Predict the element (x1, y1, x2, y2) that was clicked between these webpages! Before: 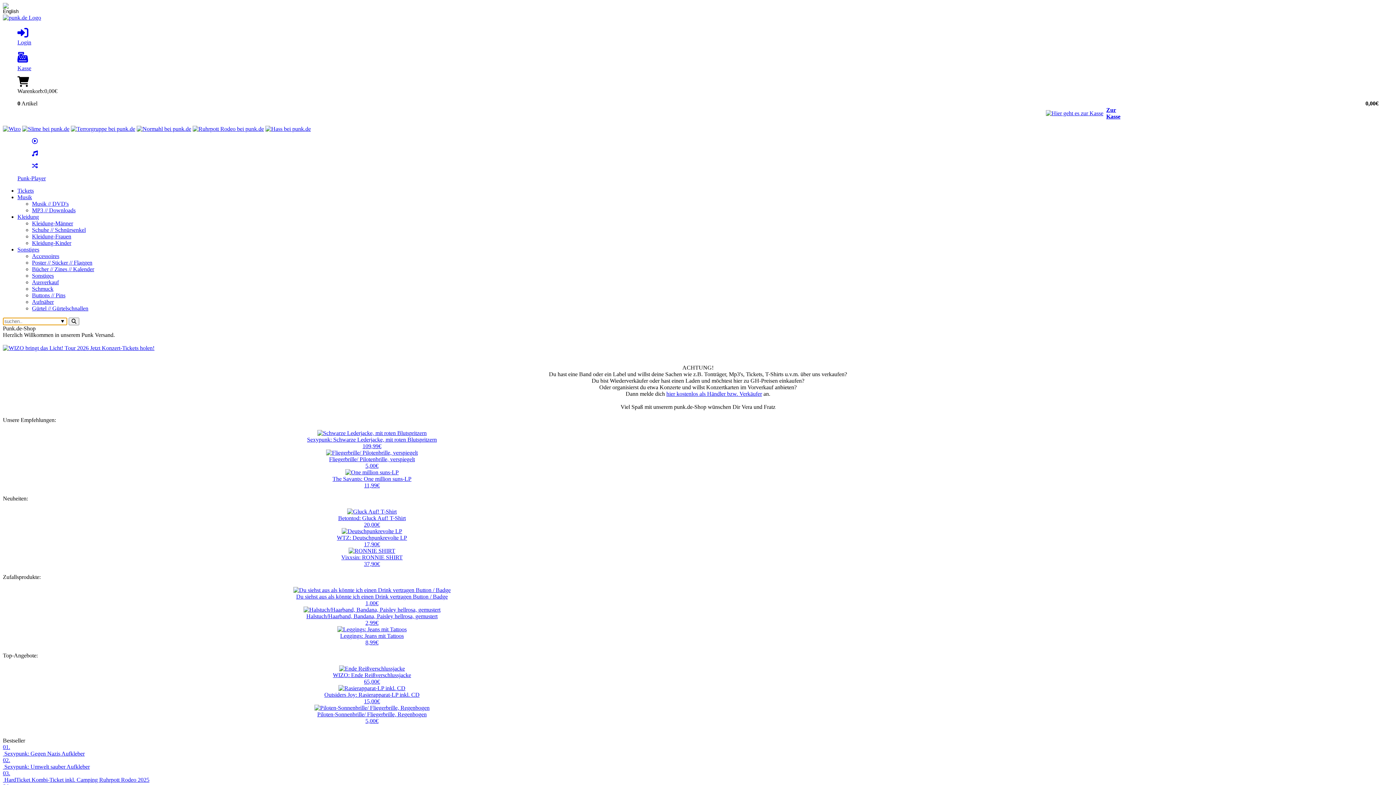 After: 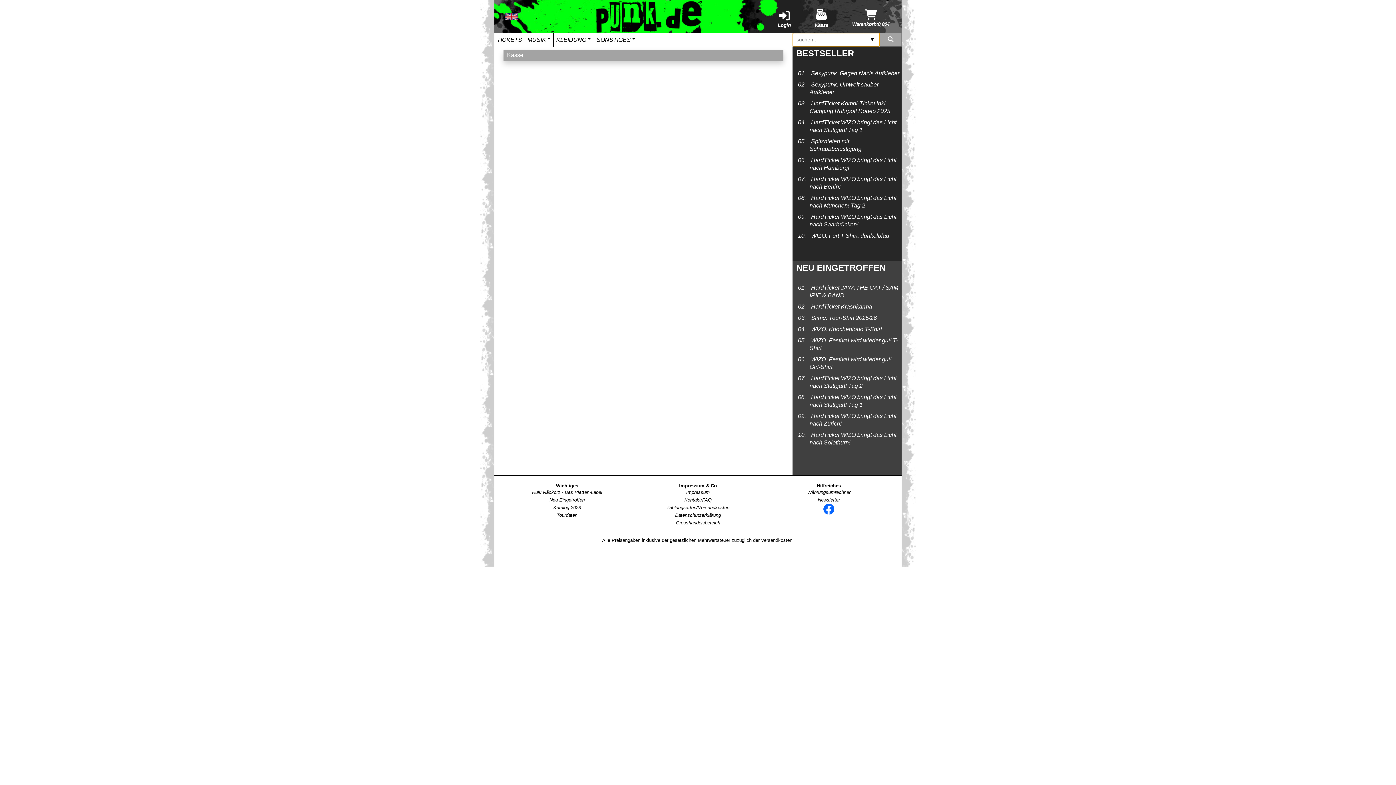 Action: bbox: (17, 51, 1378, 70) label: Kasse